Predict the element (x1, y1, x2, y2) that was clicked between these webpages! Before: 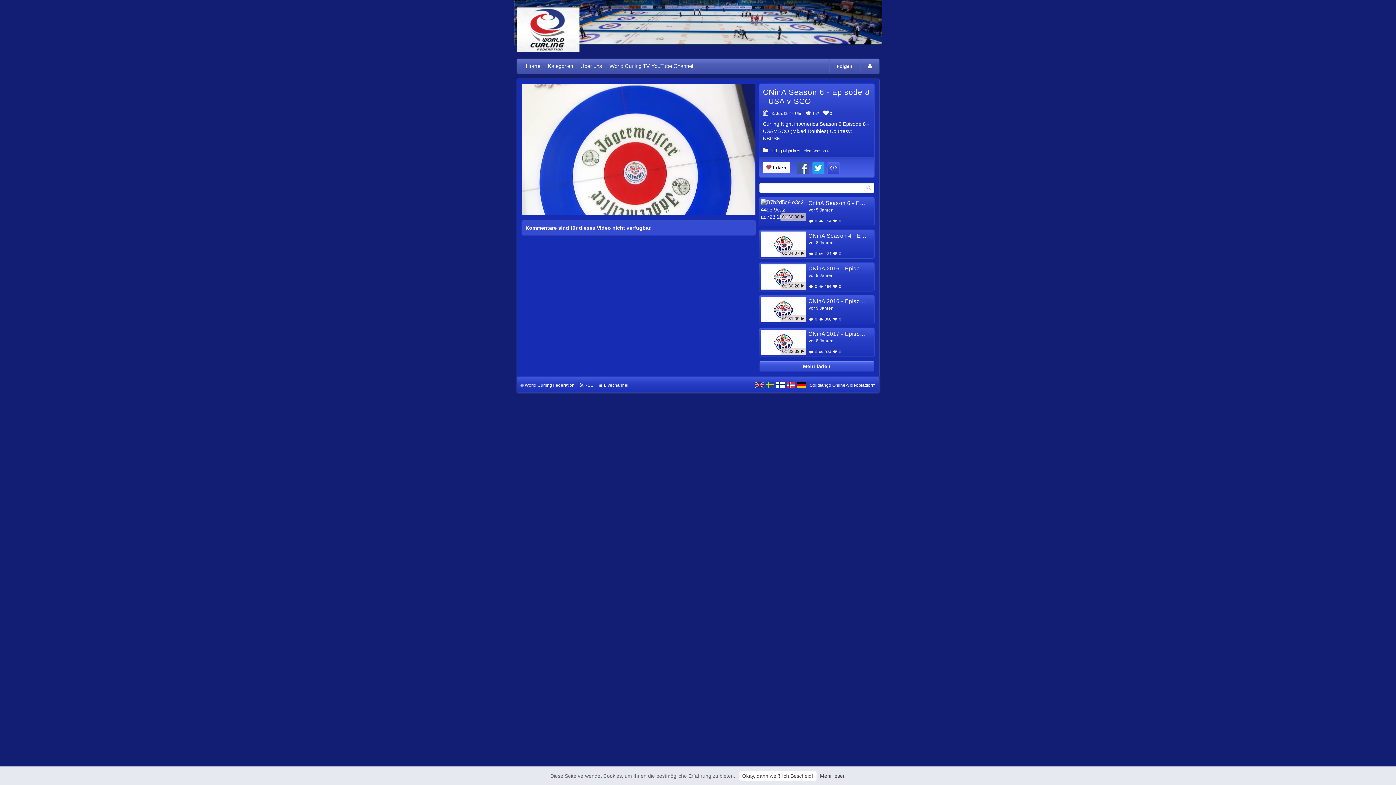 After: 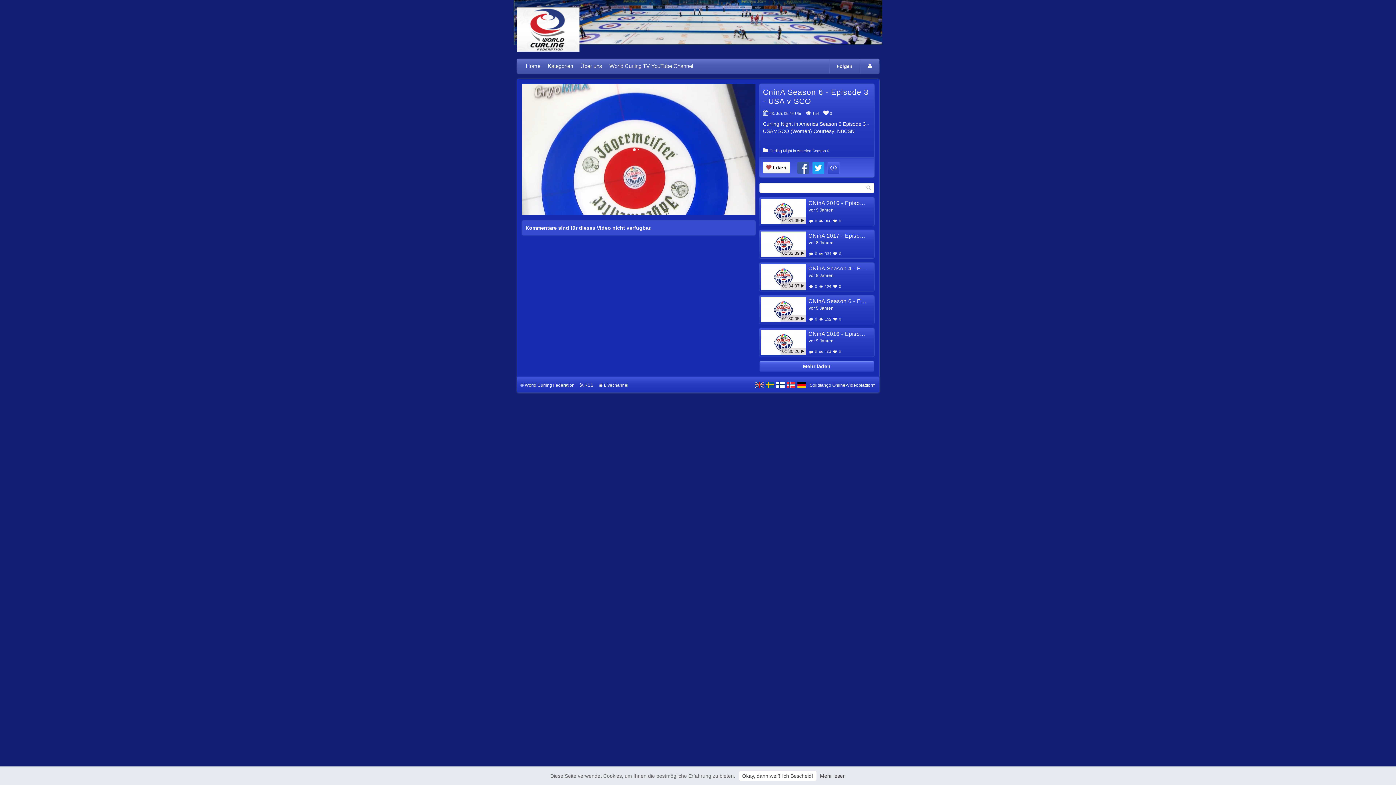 Action: label: 01:30:00
CninA Season 6 - Episode 3 - USA v SCO

vor 5 Jahren

01540 bbox: (759, 197, 874, 225)